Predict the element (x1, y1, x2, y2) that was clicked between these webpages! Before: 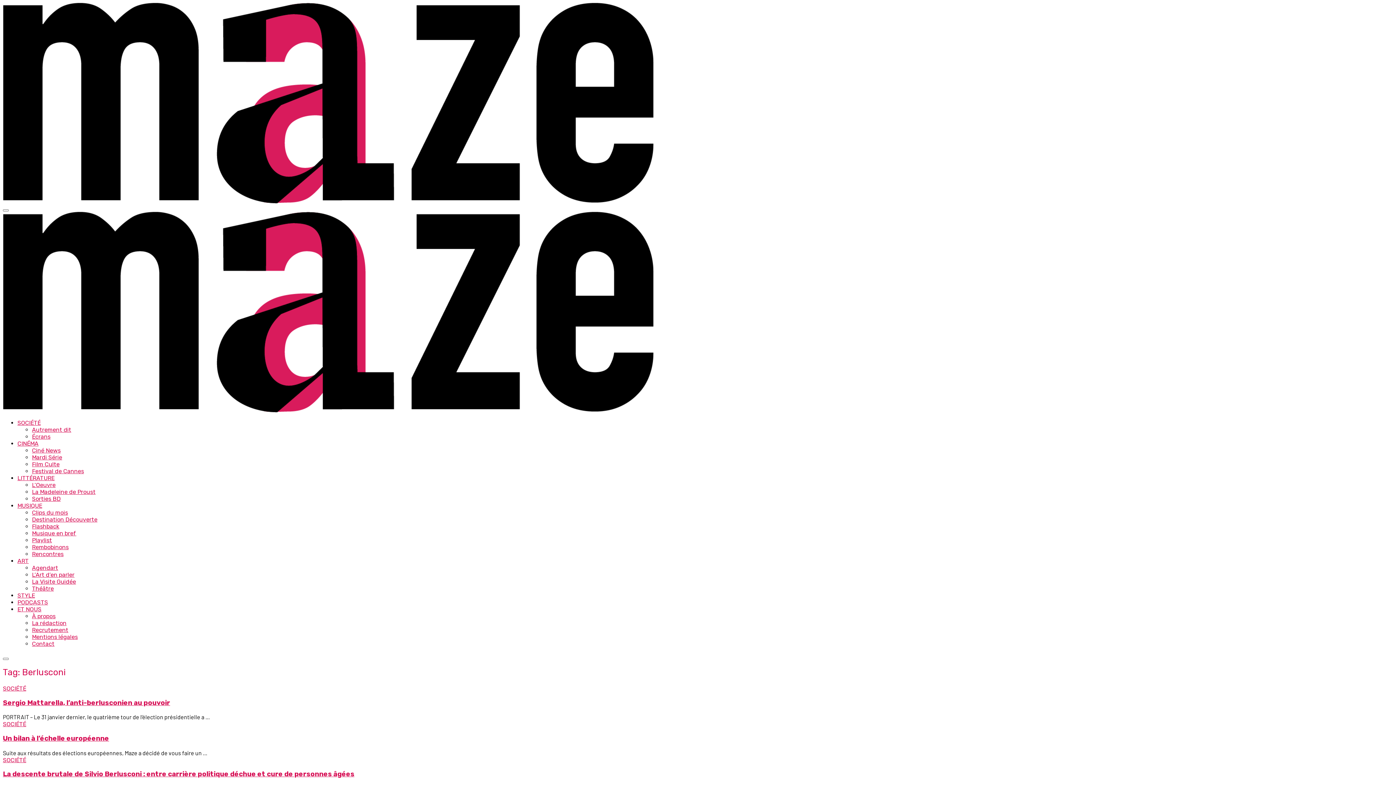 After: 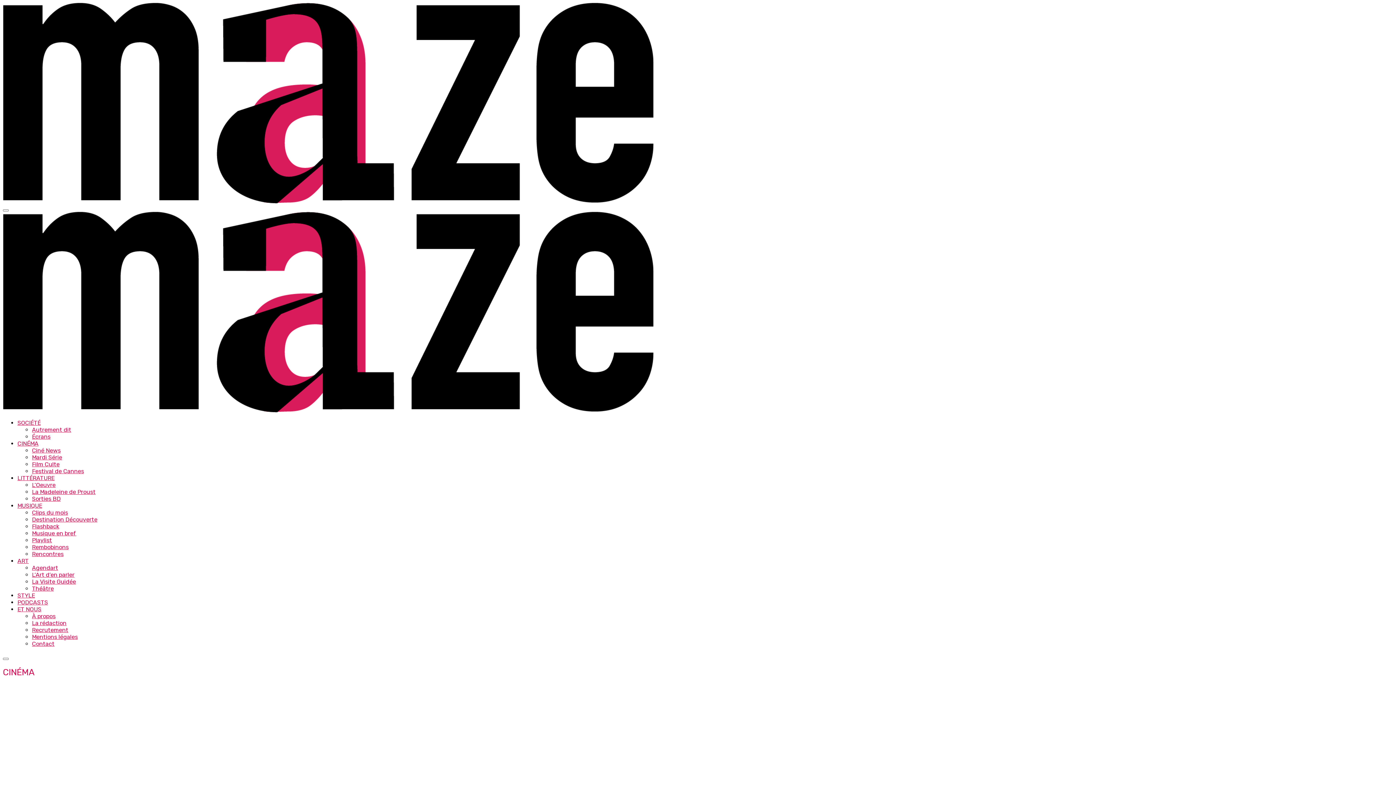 Action: label: CINÉMA bbox: (17, 440, 38, 447)